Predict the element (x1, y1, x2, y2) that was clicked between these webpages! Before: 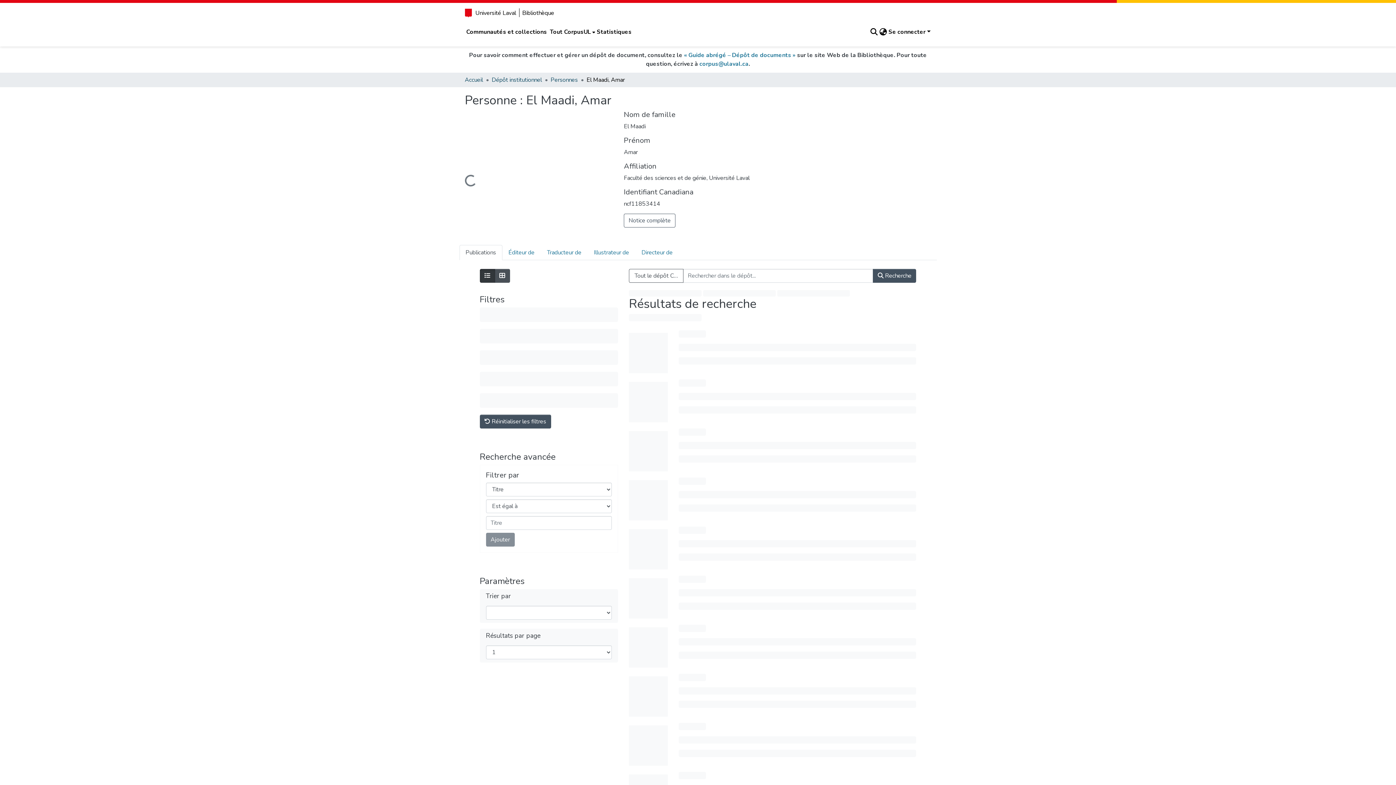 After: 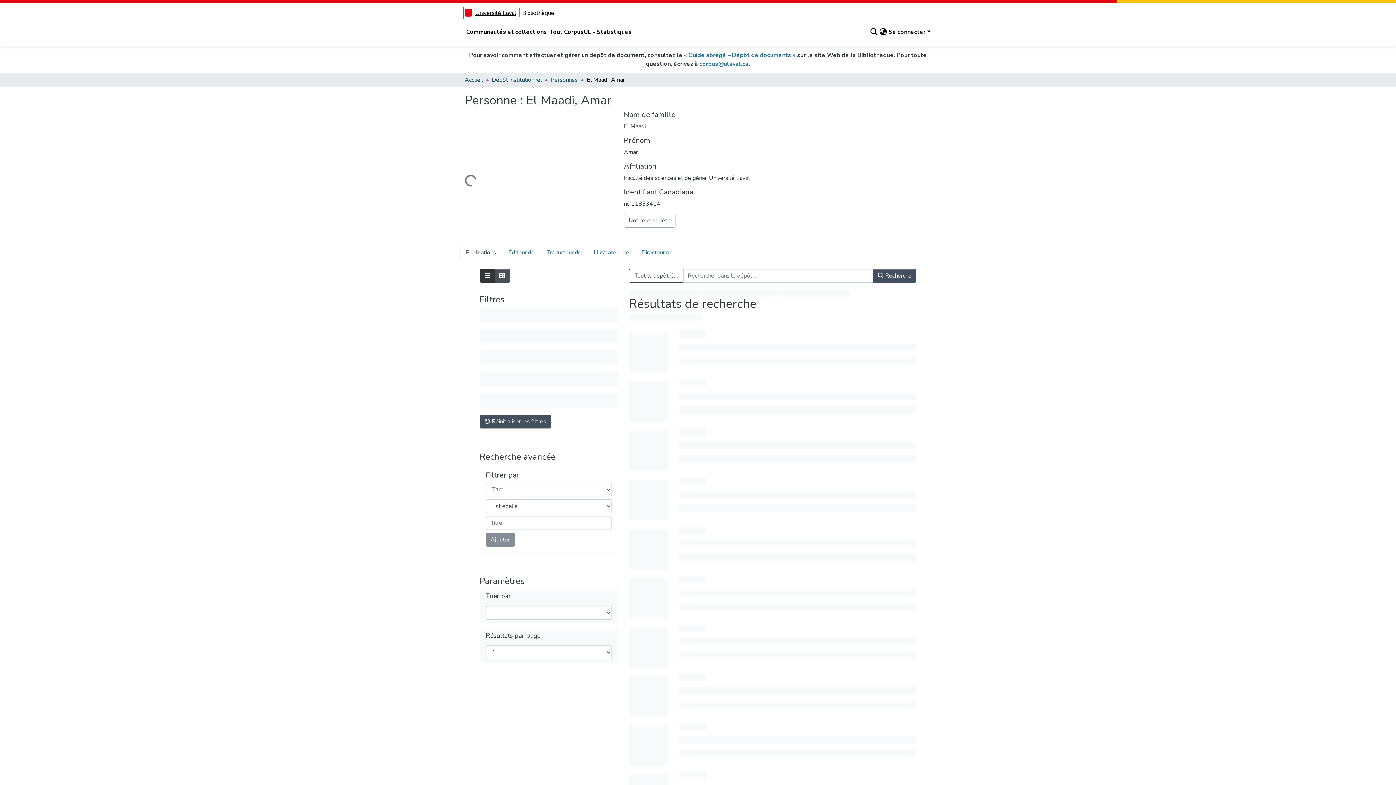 Action: label: Université Laval bbox: (464, 8, 516, 18)